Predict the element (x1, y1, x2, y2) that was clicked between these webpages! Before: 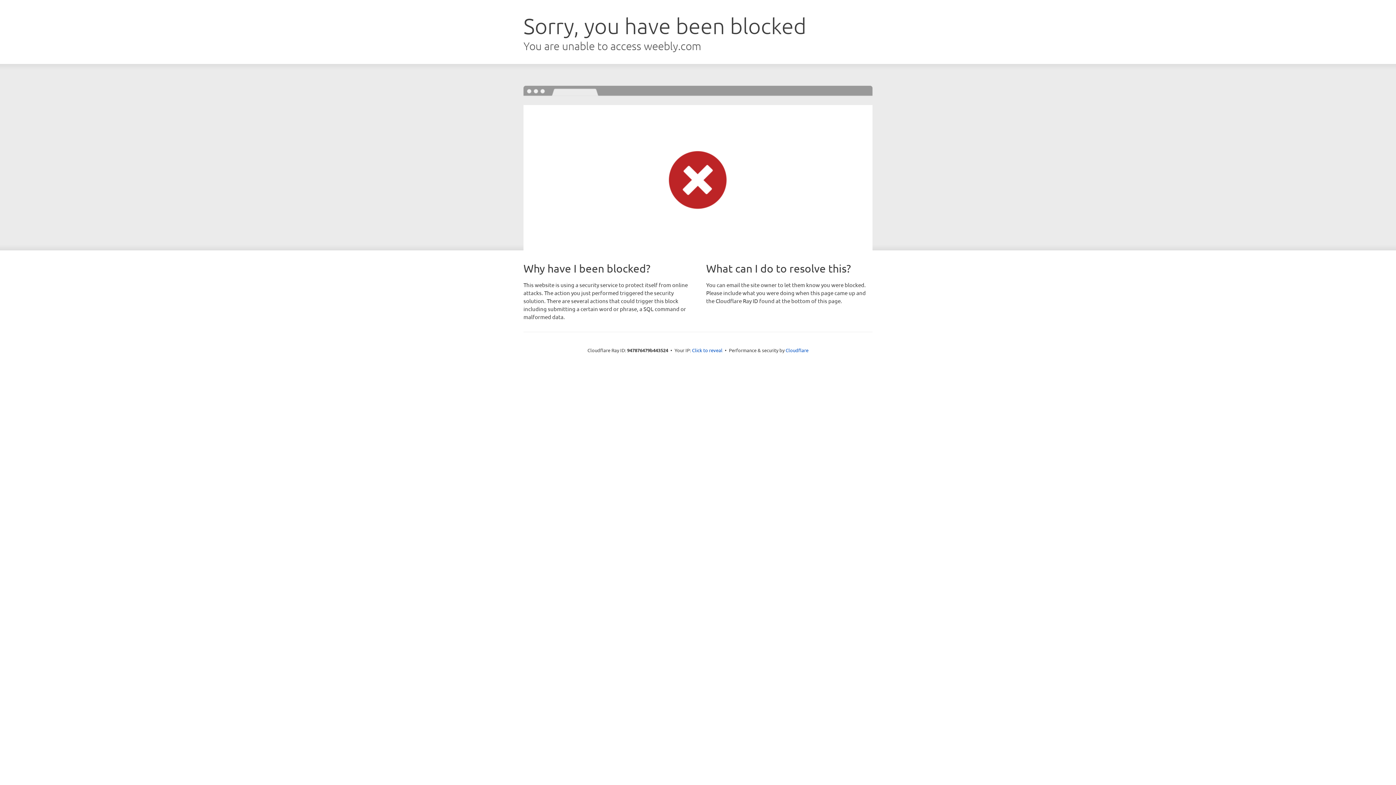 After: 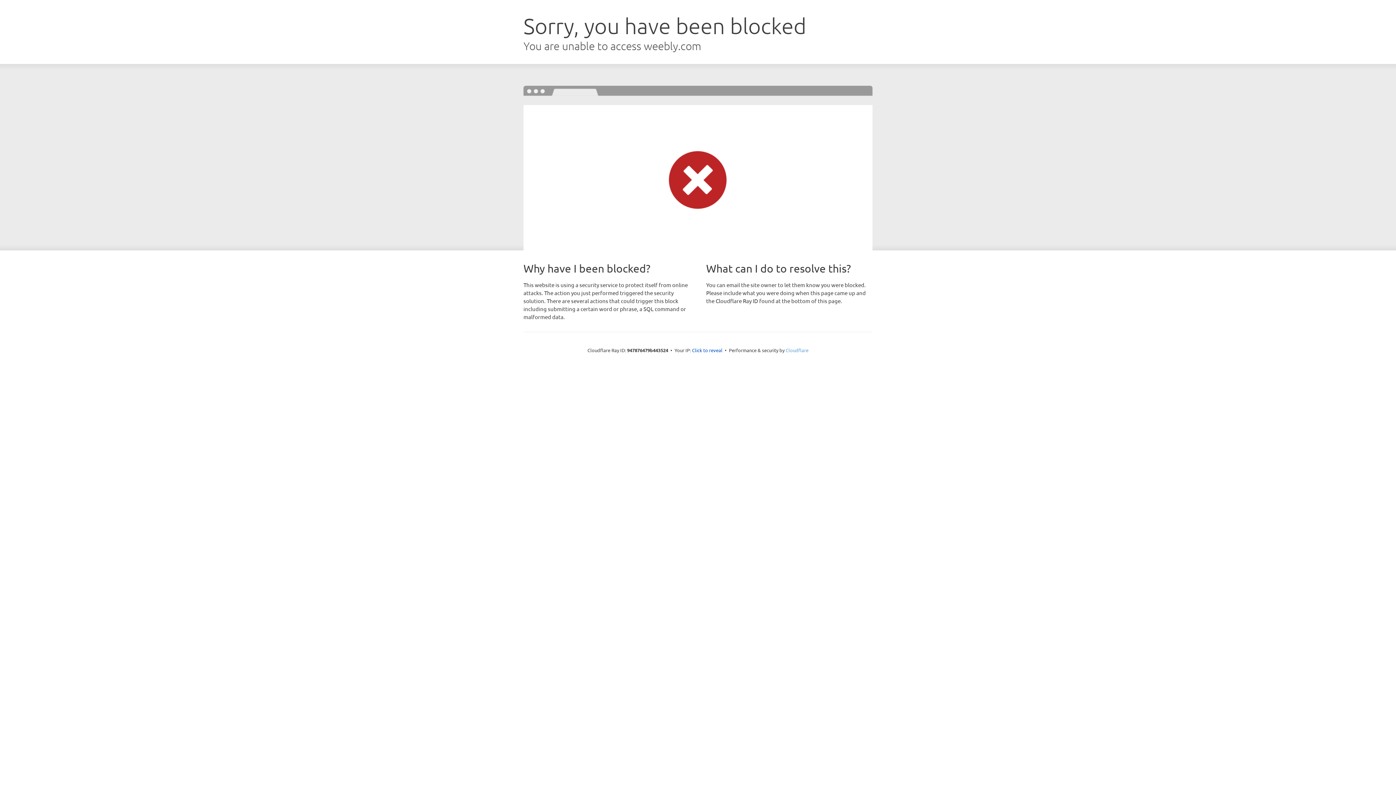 Action: bbox: (785, 347, 808, 353) label: Cloudflare